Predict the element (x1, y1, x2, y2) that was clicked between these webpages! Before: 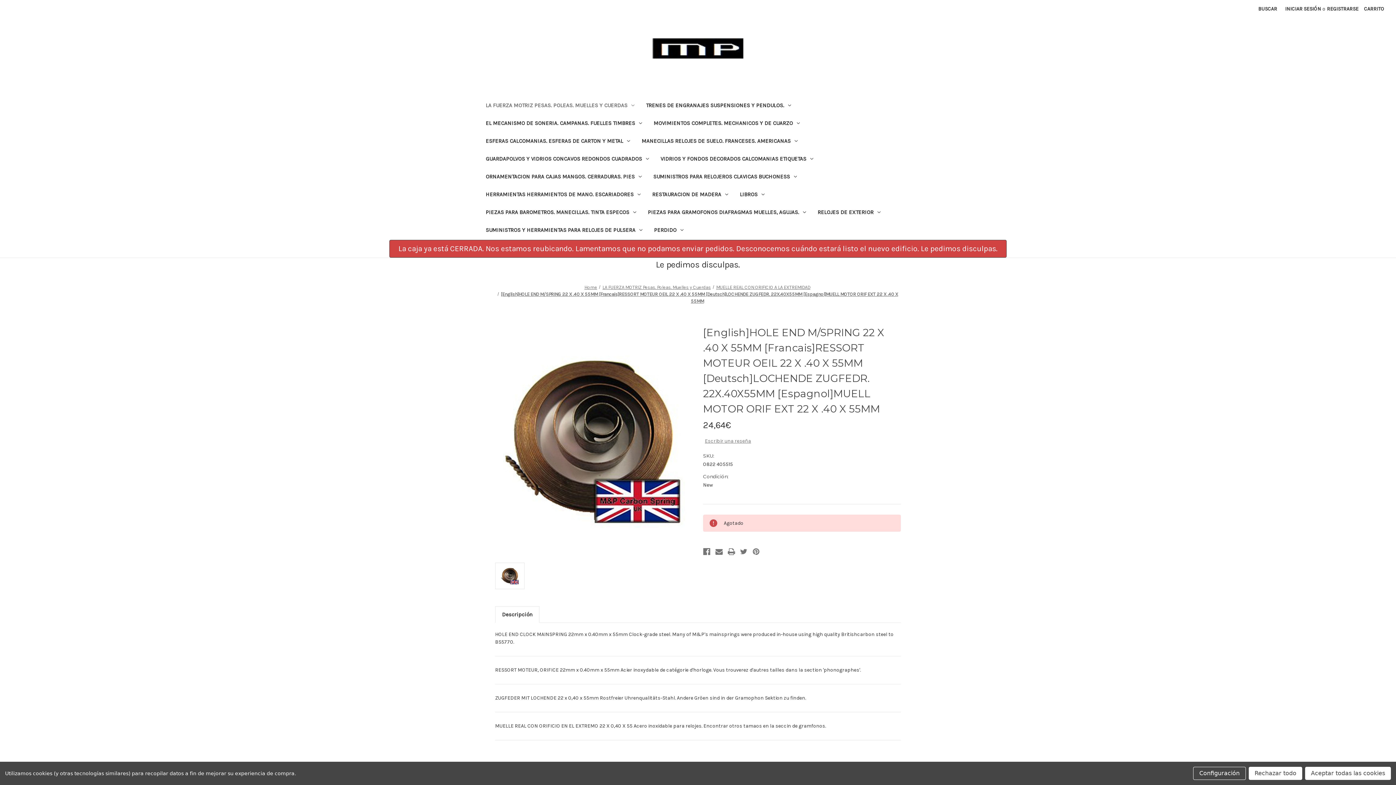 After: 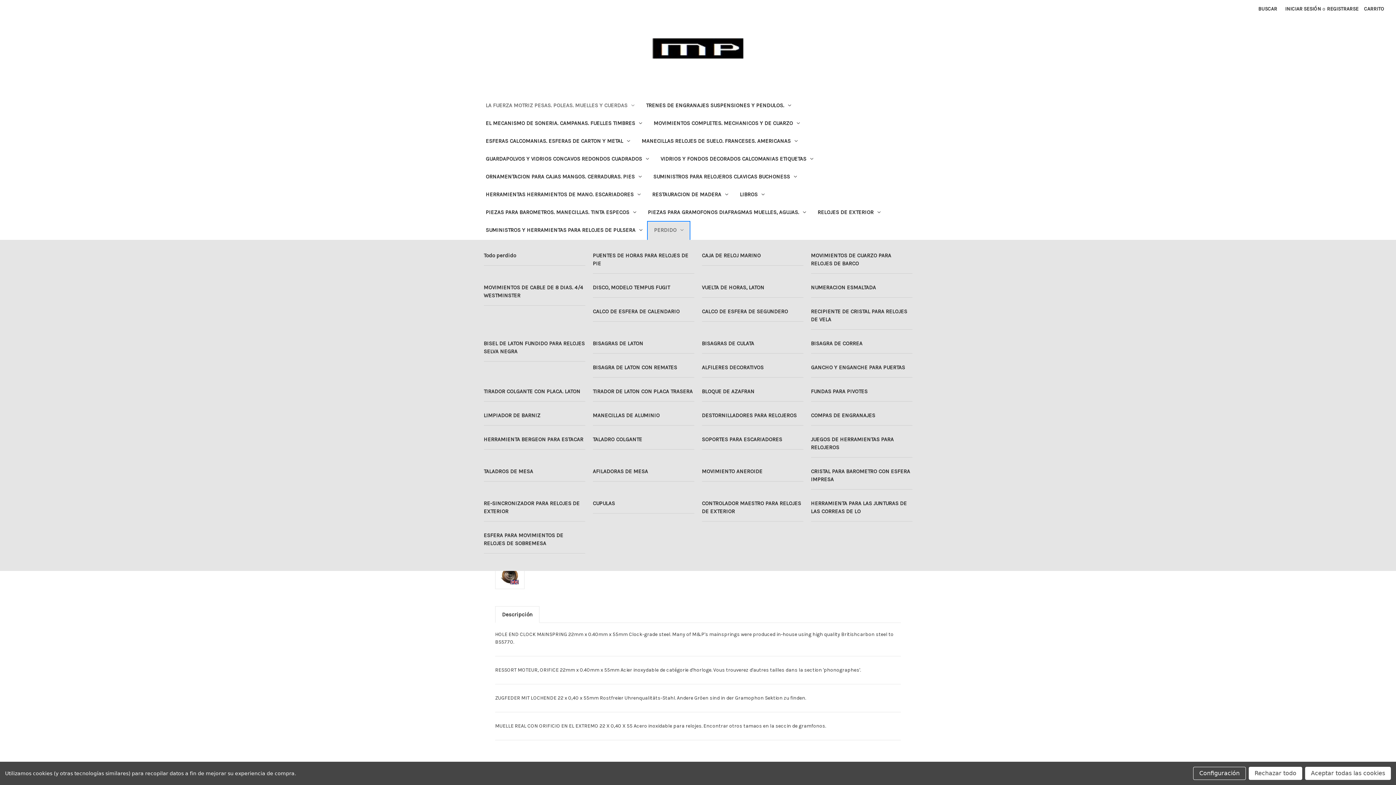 Action: bbox: (648, 222, 689, 239) label: perdido